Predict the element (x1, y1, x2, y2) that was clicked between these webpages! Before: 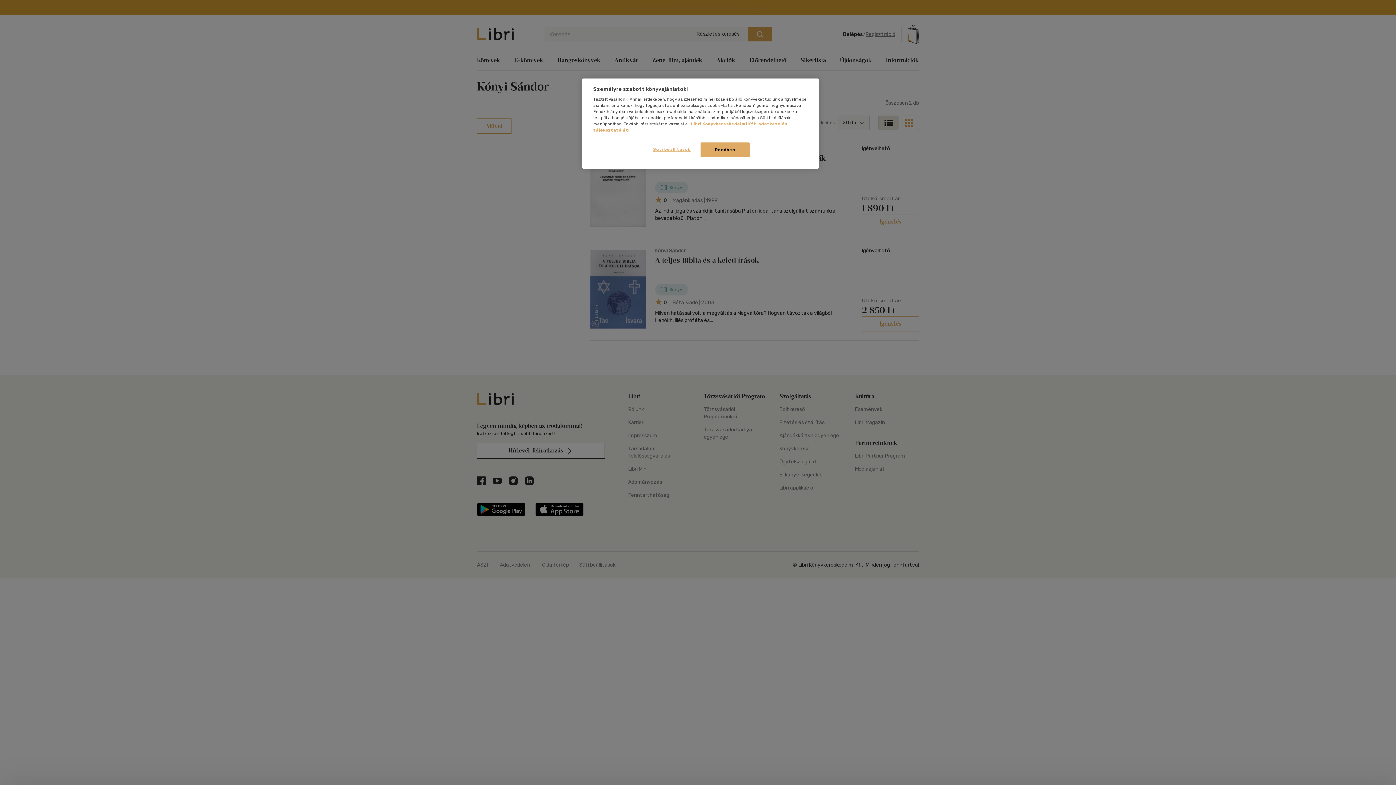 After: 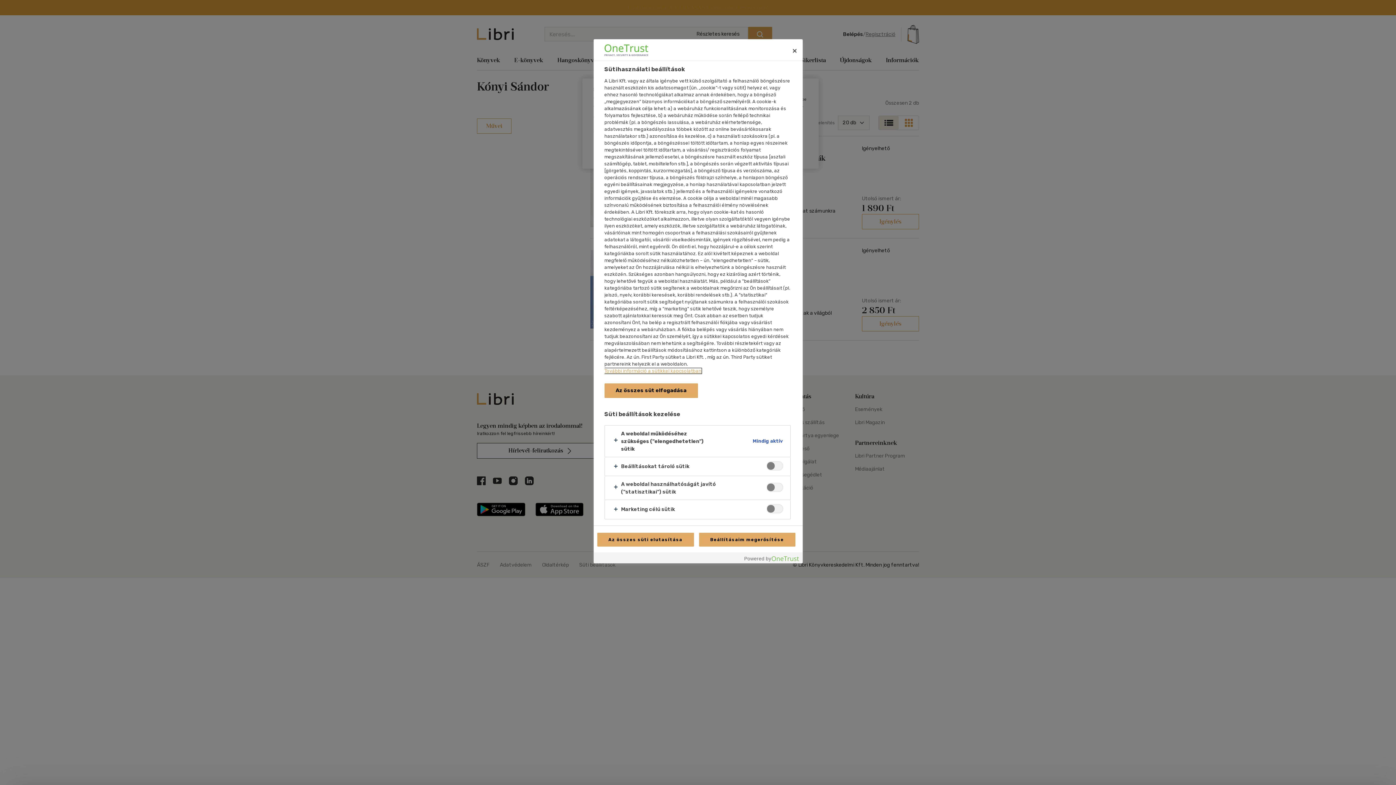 Action: bbox: (647, 142, 696, 156) label: Süti beállítások